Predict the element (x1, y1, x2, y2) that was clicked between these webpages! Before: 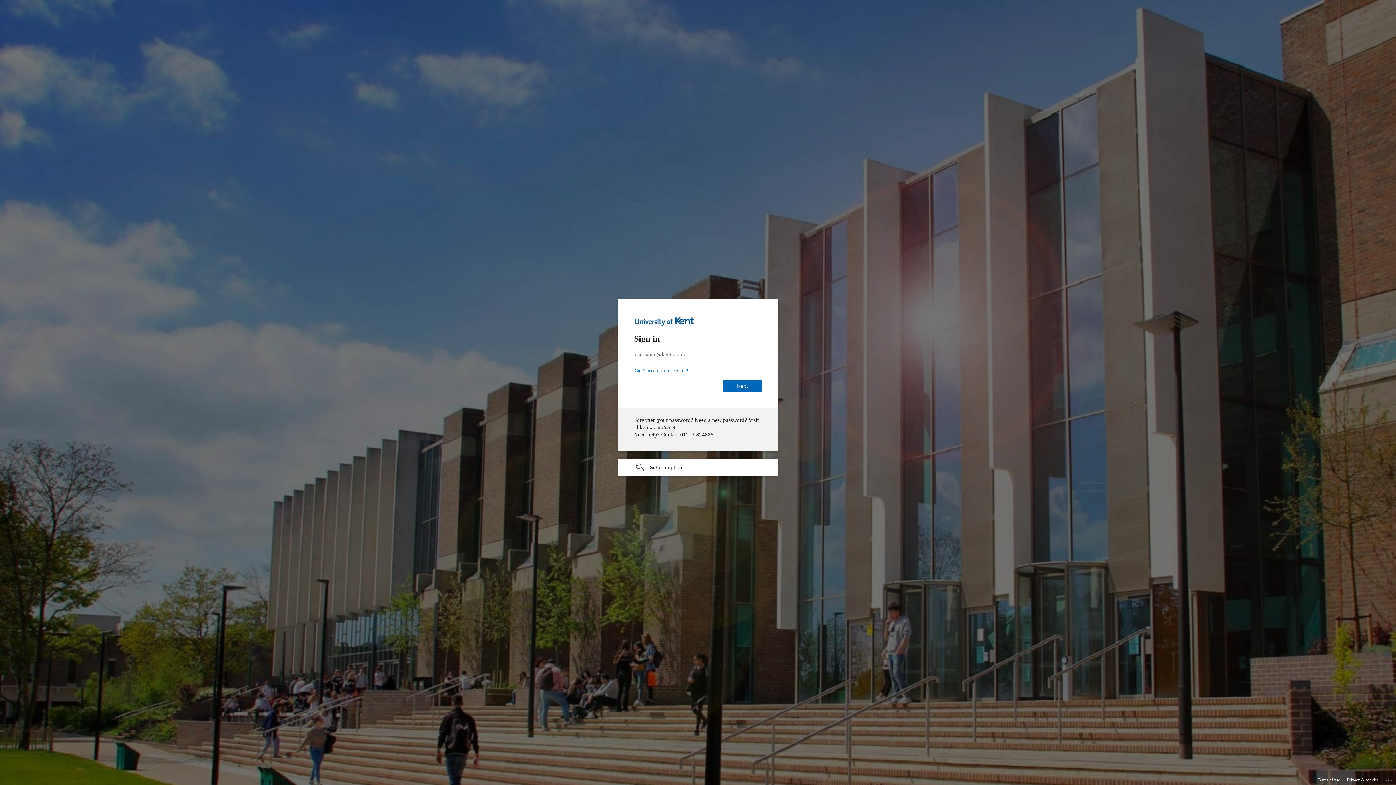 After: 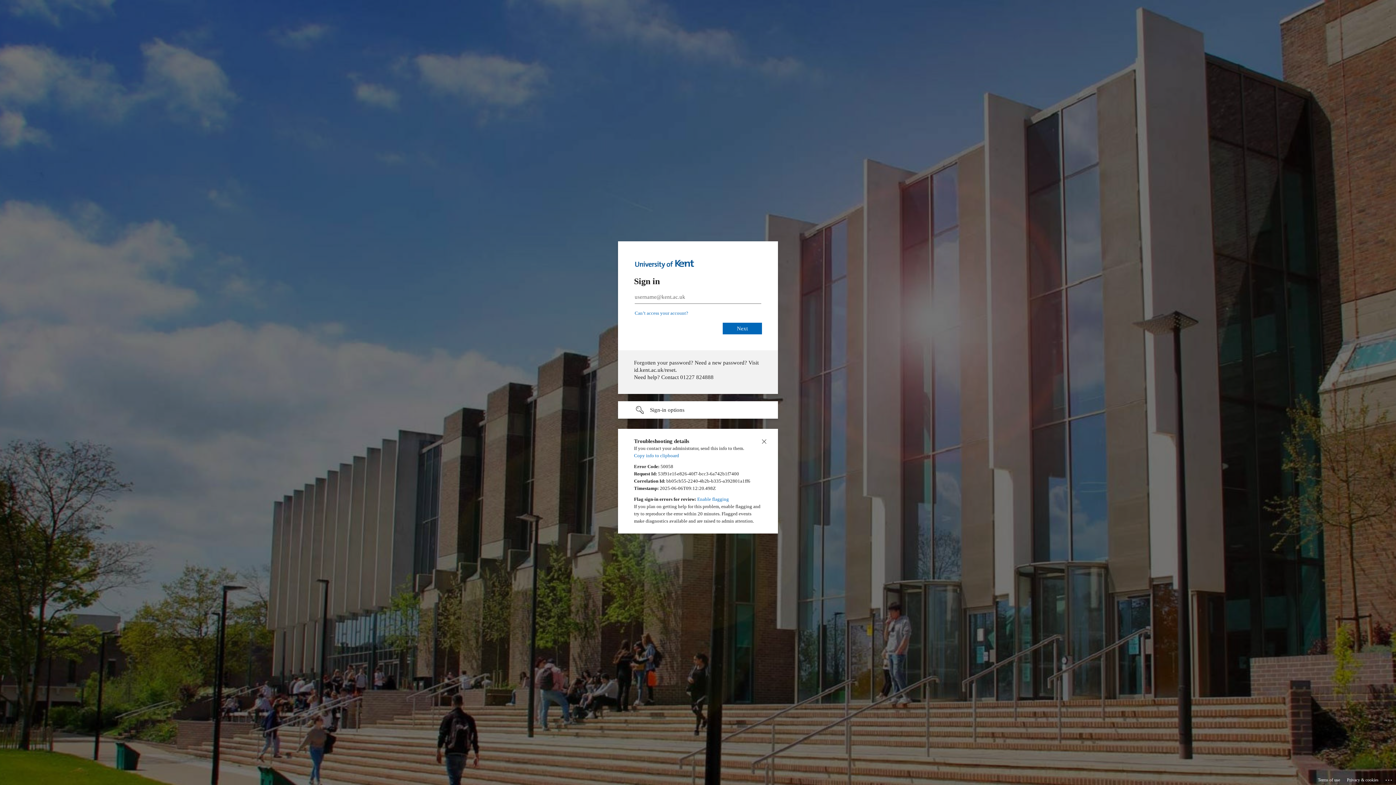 Action: bbox: (1385, 775, 1393, 783) label: Click here for troubleshooting information